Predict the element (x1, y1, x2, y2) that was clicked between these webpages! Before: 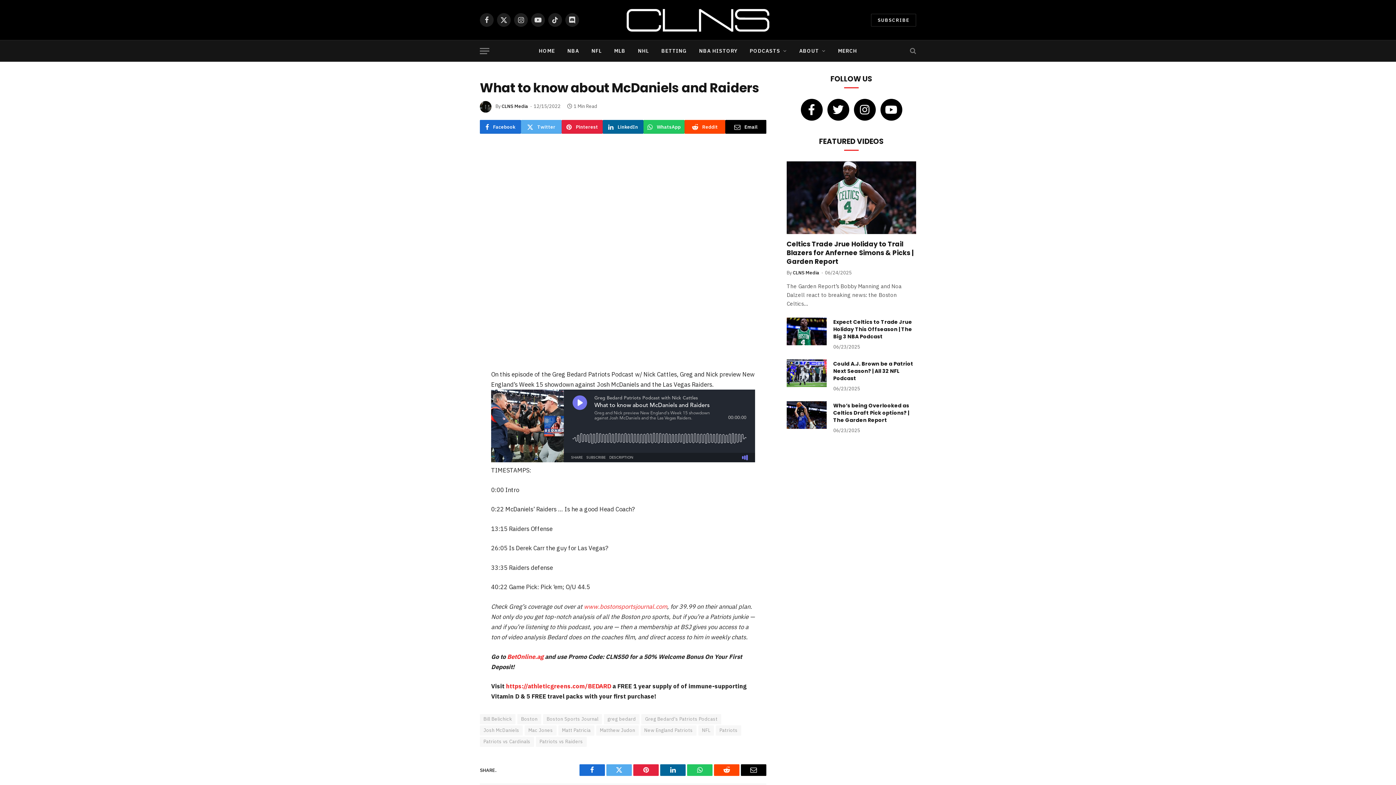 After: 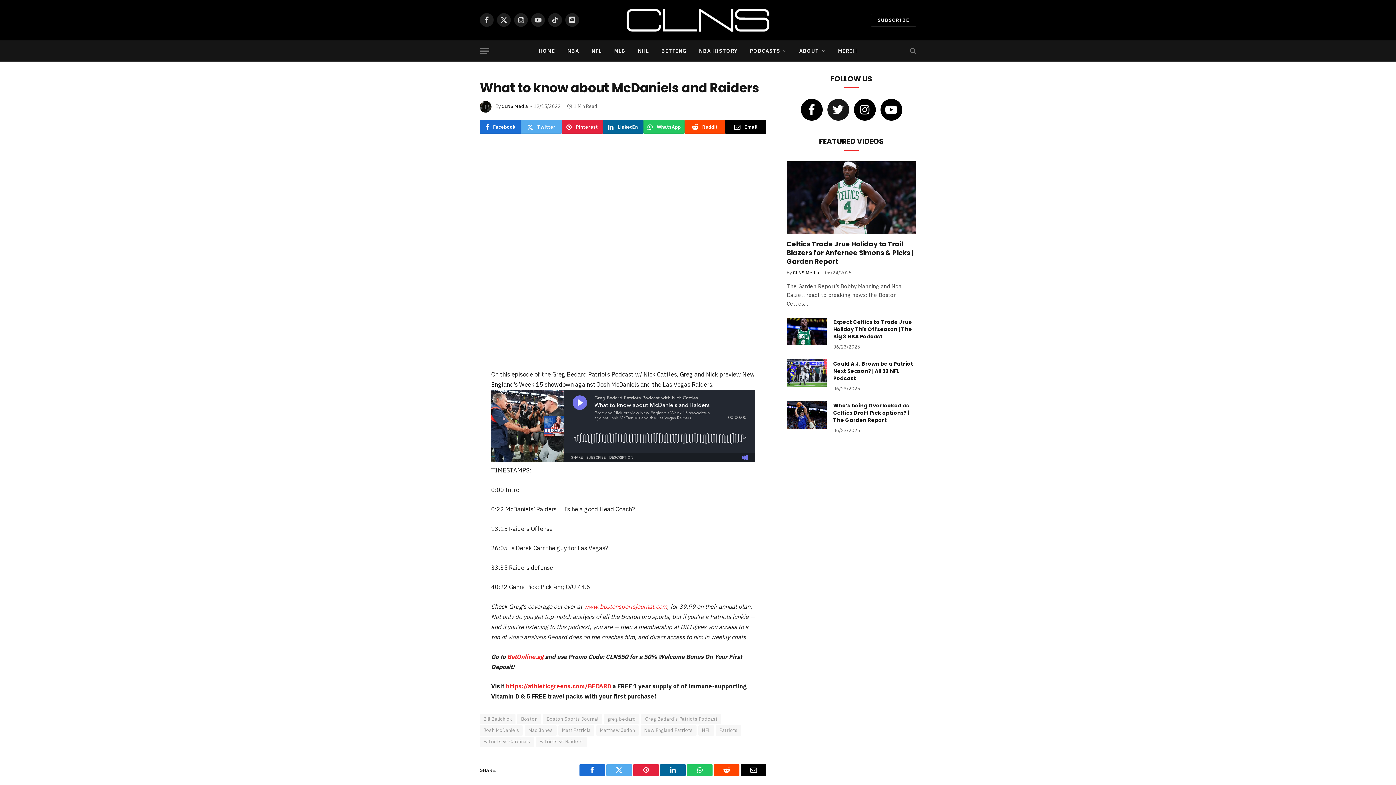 Action: bbox: (827, 98, 849, 120) label: Twitter